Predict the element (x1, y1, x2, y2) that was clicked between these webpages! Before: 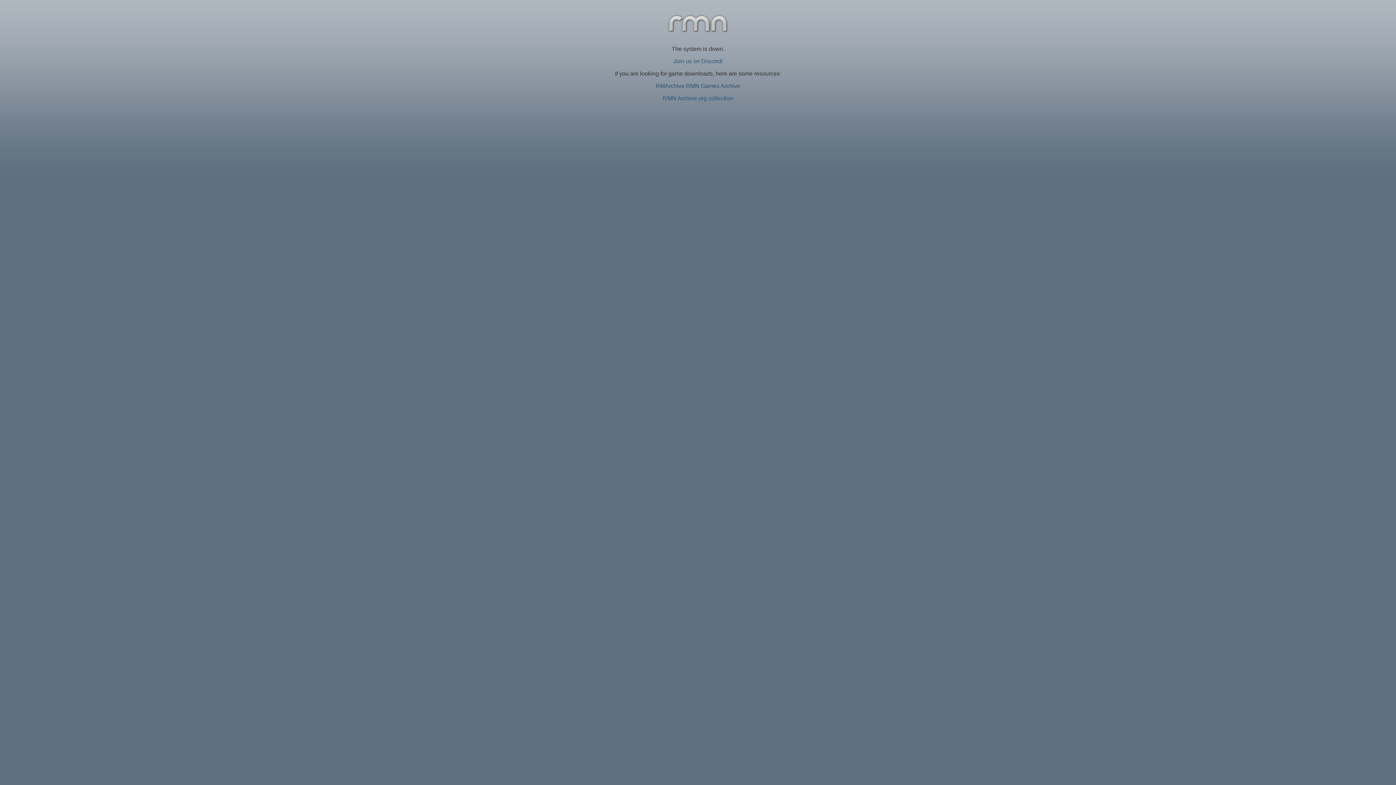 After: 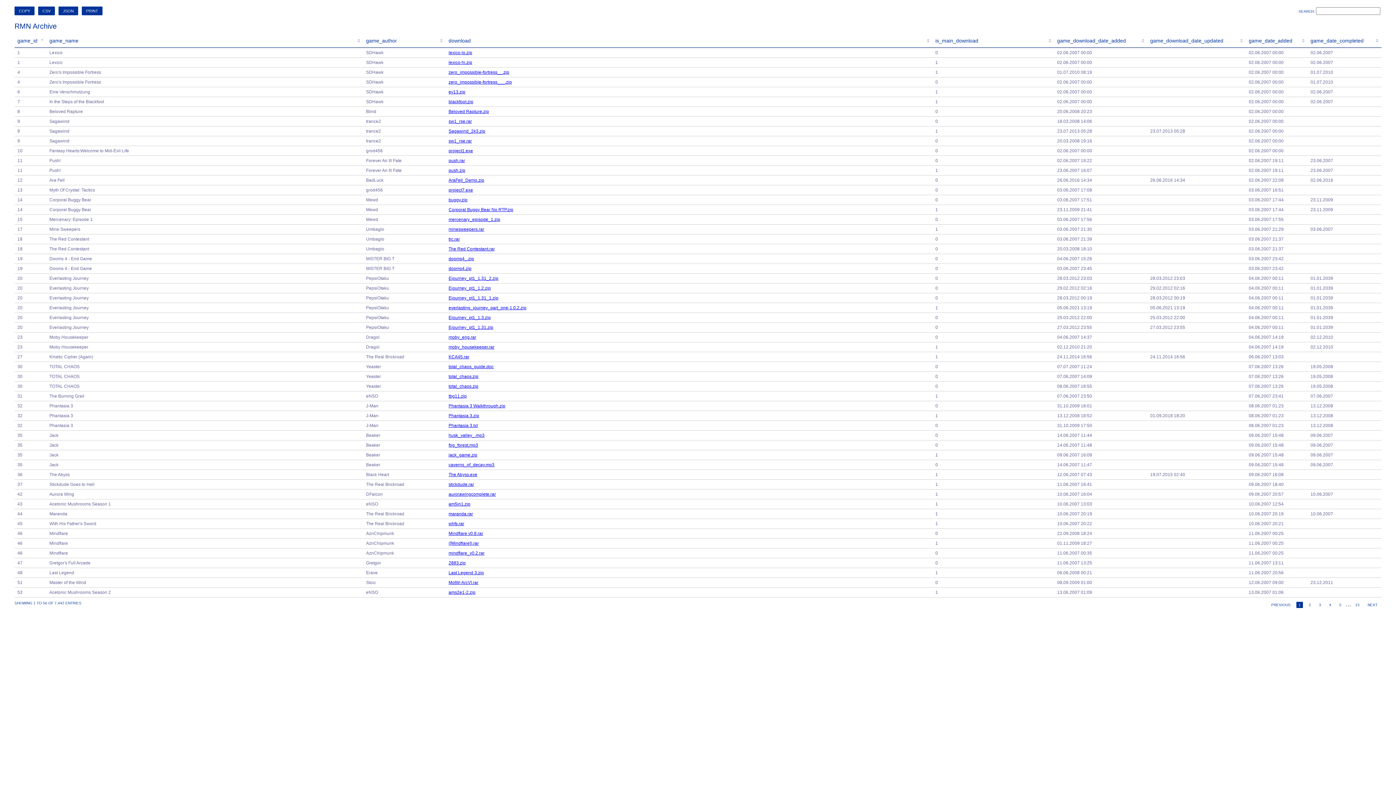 Action: bbox: (656, 82, 740, 89) label: RMArchive RMN Games Archive